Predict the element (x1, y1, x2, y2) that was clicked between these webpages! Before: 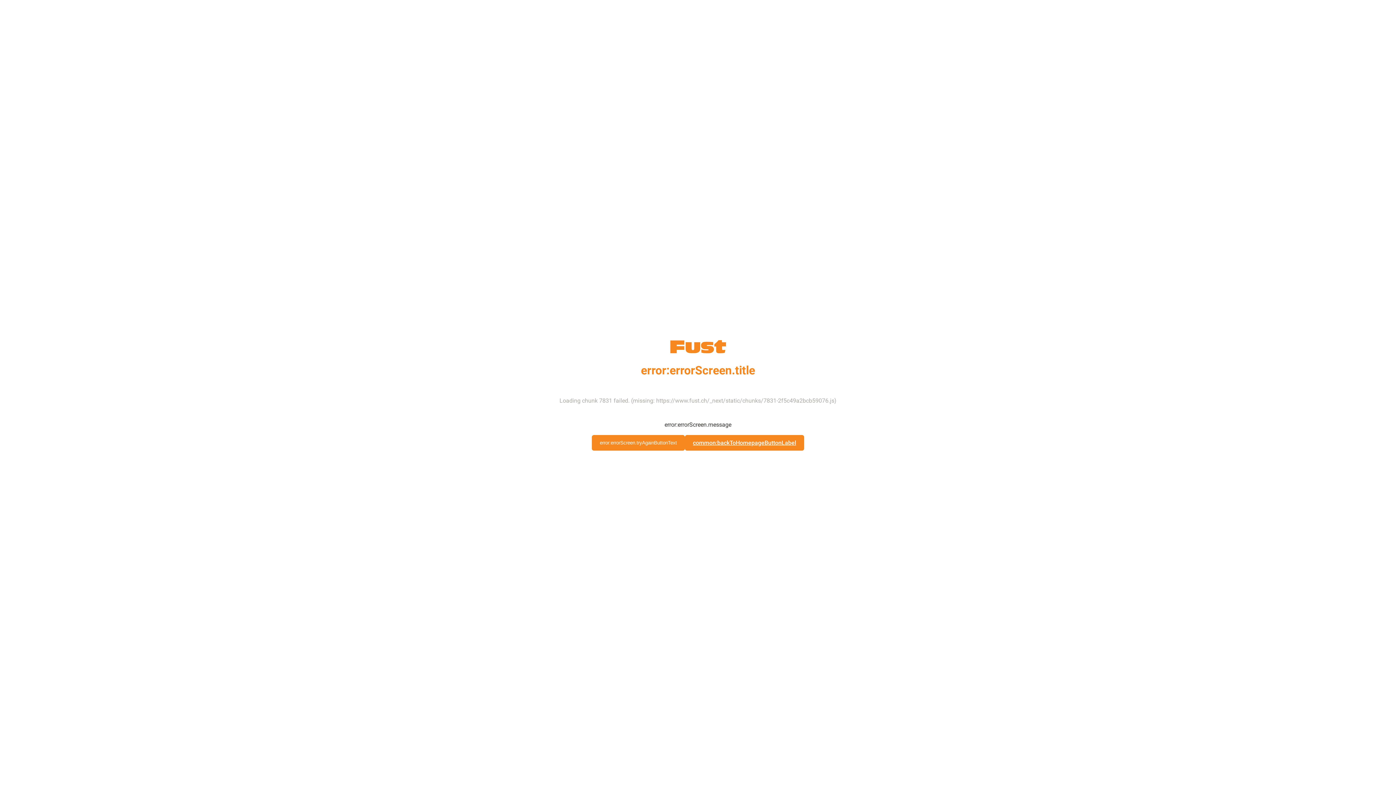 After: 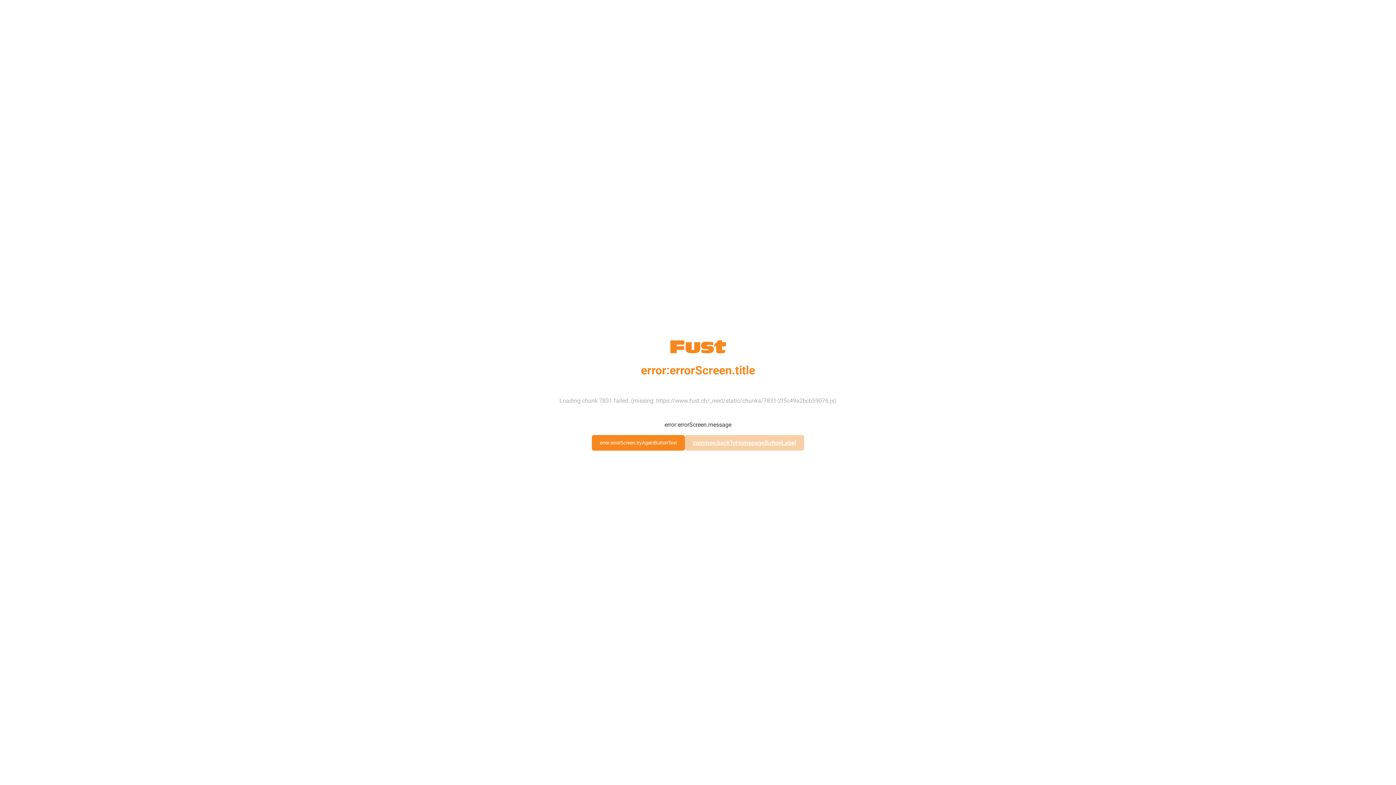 Action: label: common:backToHomepageButtonLabel bbox: (685, 435, 804, 450)